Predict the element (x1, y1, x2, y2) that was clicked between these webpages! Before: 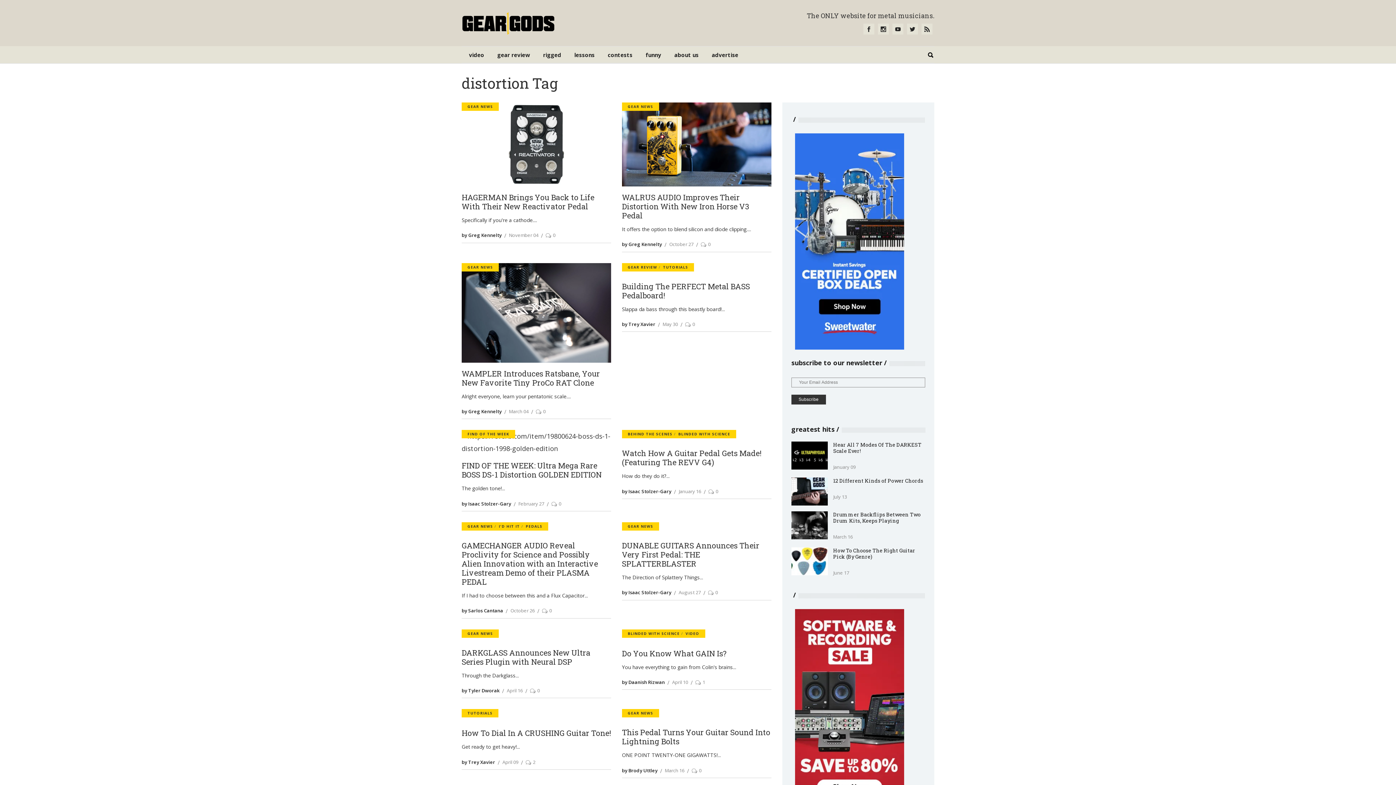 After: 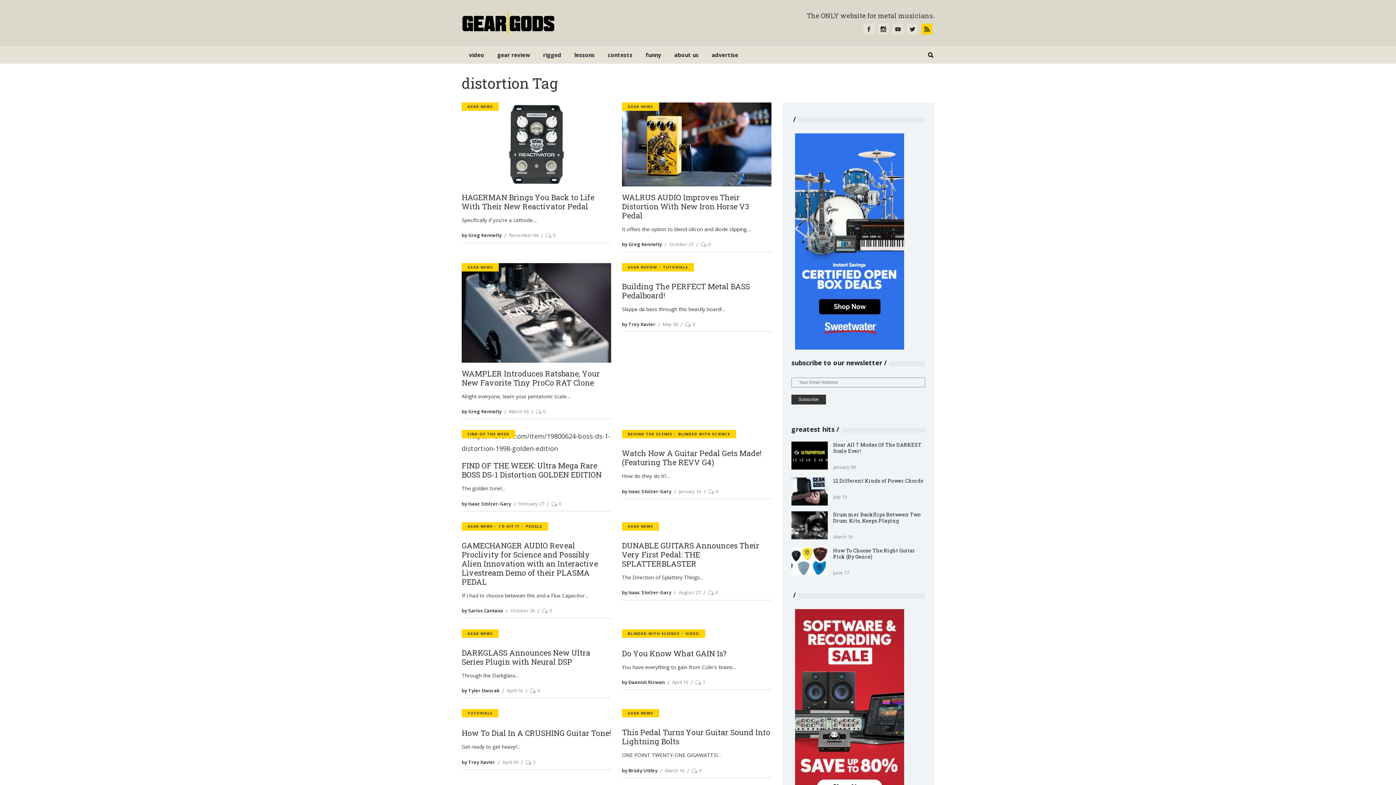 Action: bbox: (921, 23, 932, 34)